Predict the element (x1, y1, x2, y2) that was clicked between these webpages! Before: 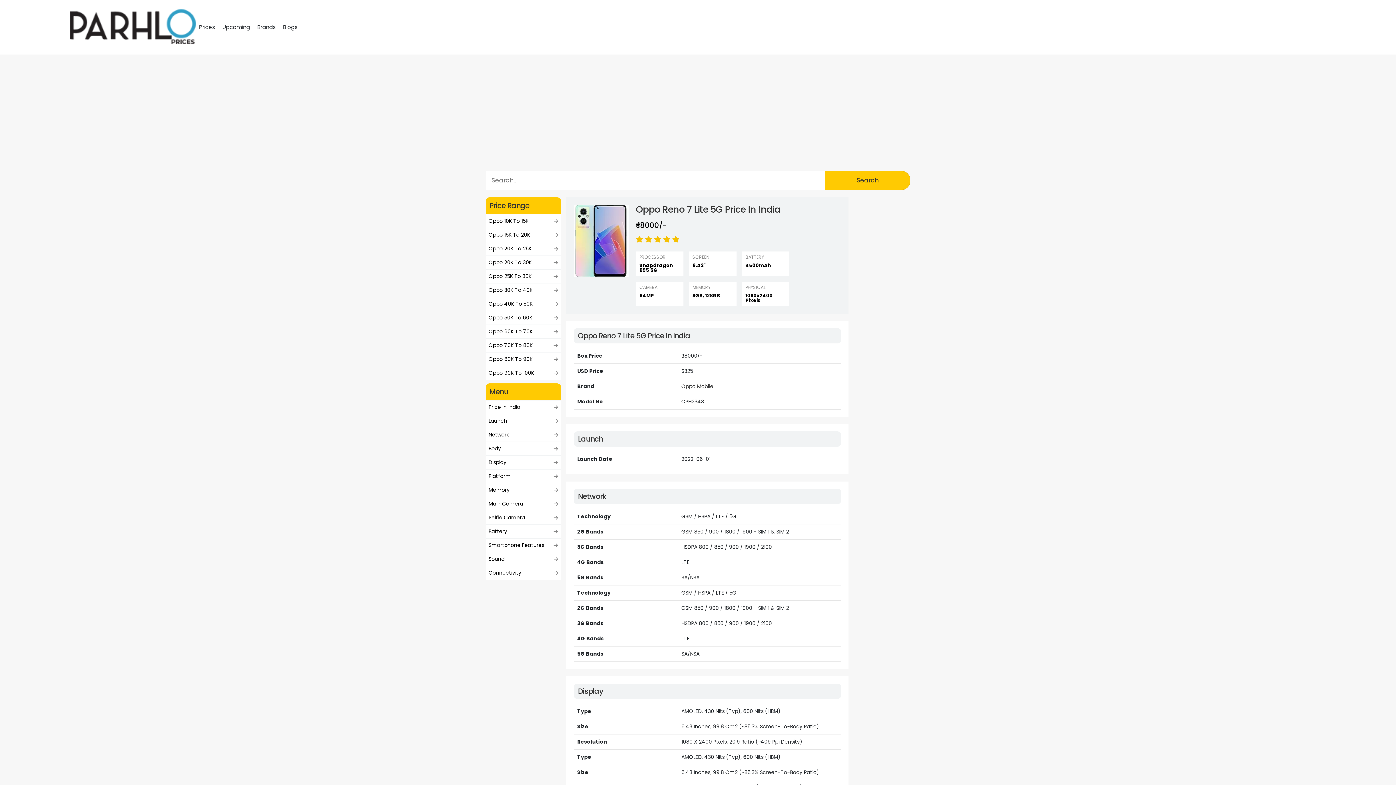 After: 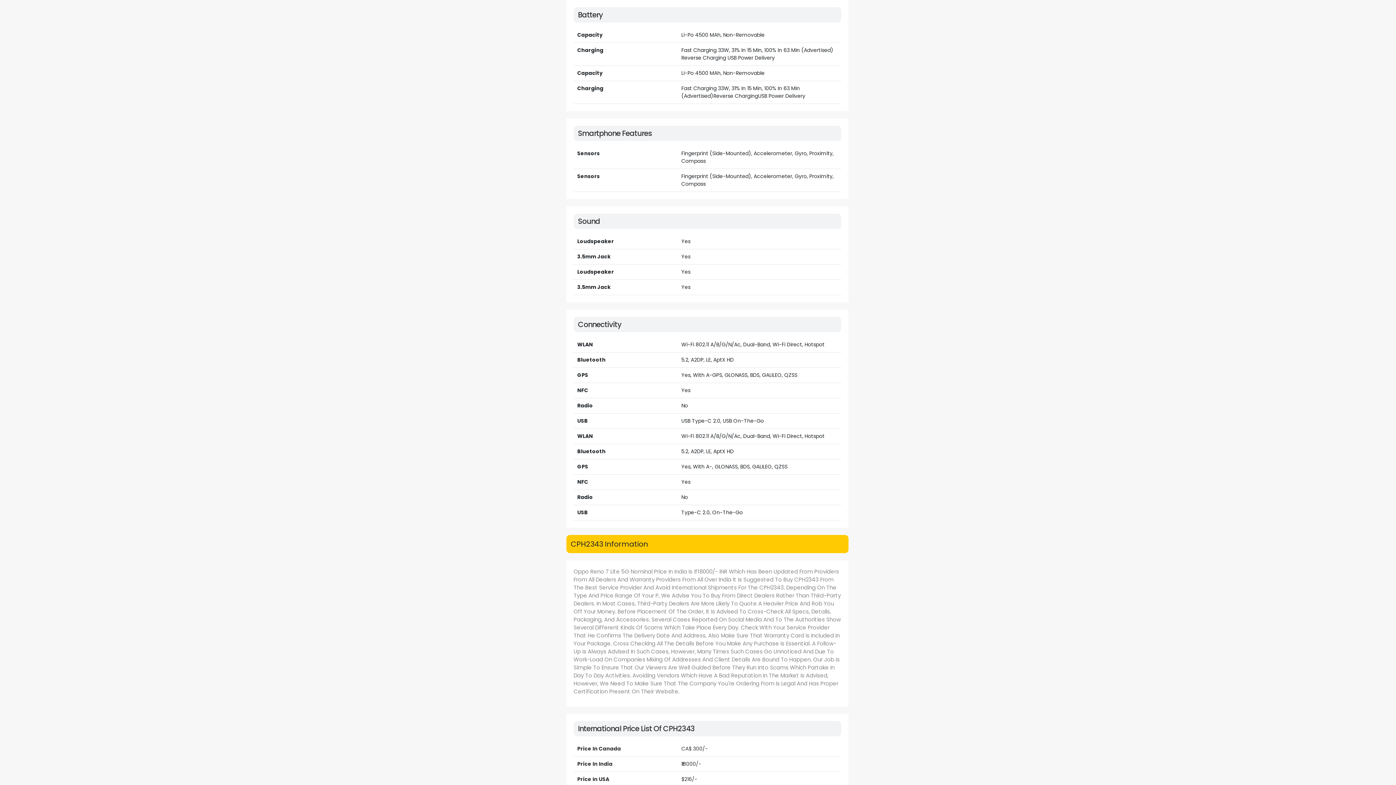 Action: label: Battery bbox: (485, 524, 561, 538)